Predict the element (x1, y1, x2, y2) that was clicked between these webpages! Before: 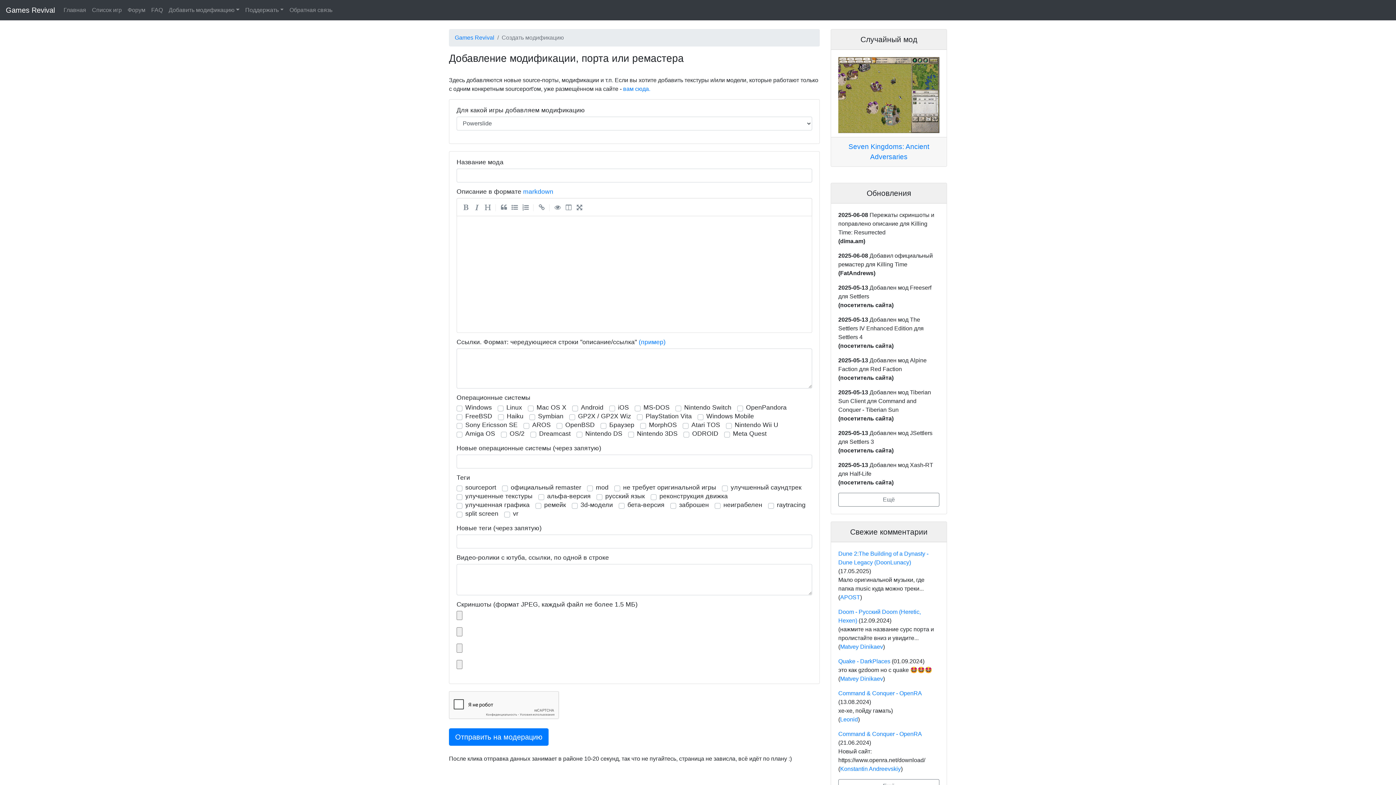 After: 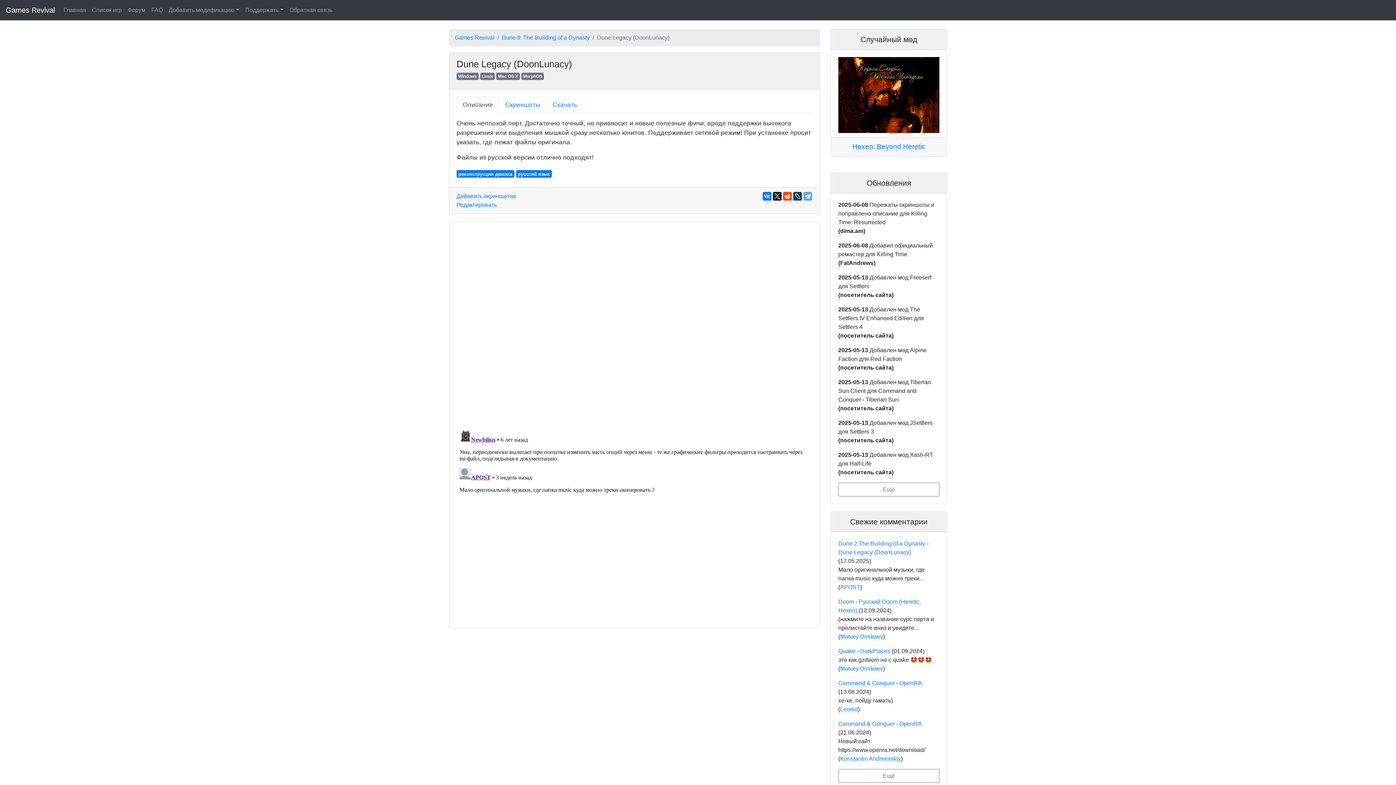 Action: bbox: (840, 594, 860, 600) label: APOST